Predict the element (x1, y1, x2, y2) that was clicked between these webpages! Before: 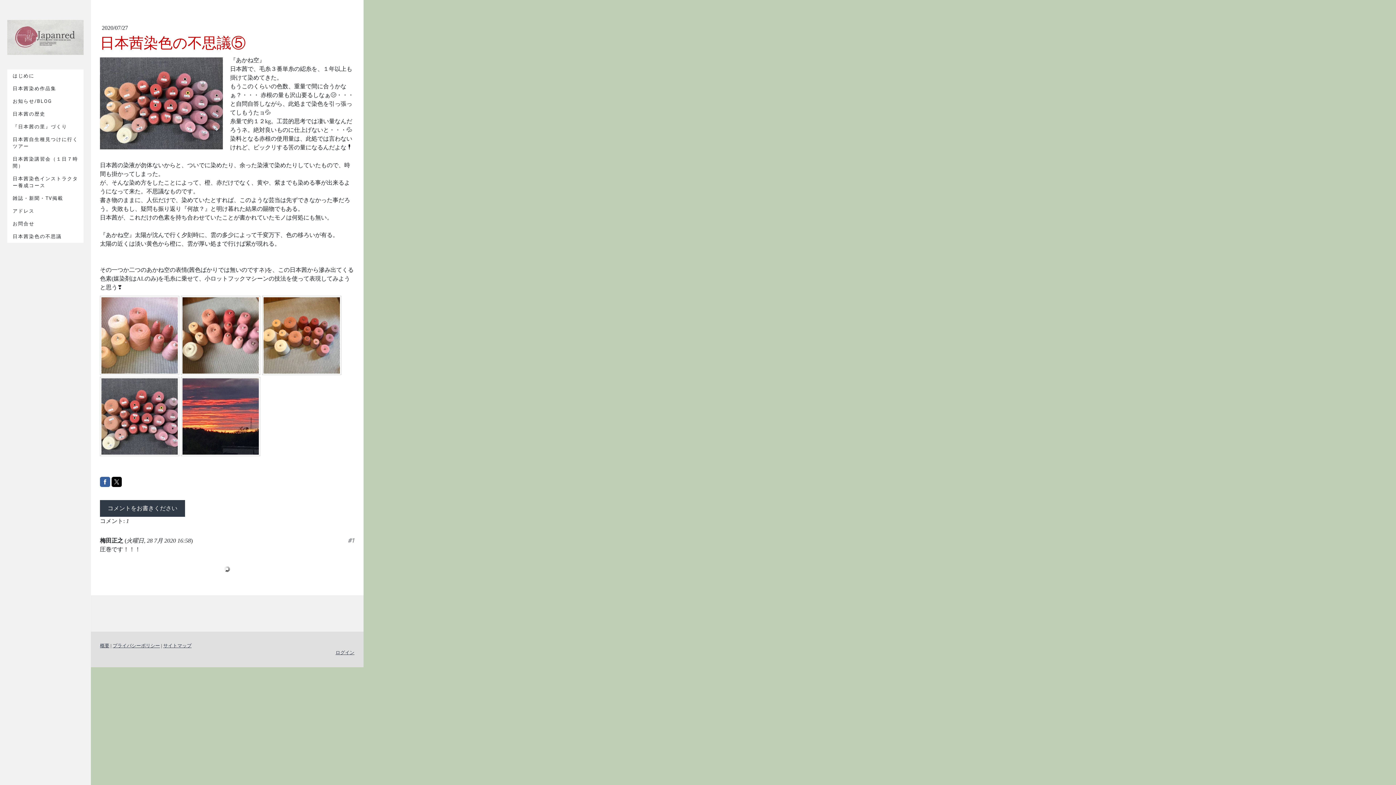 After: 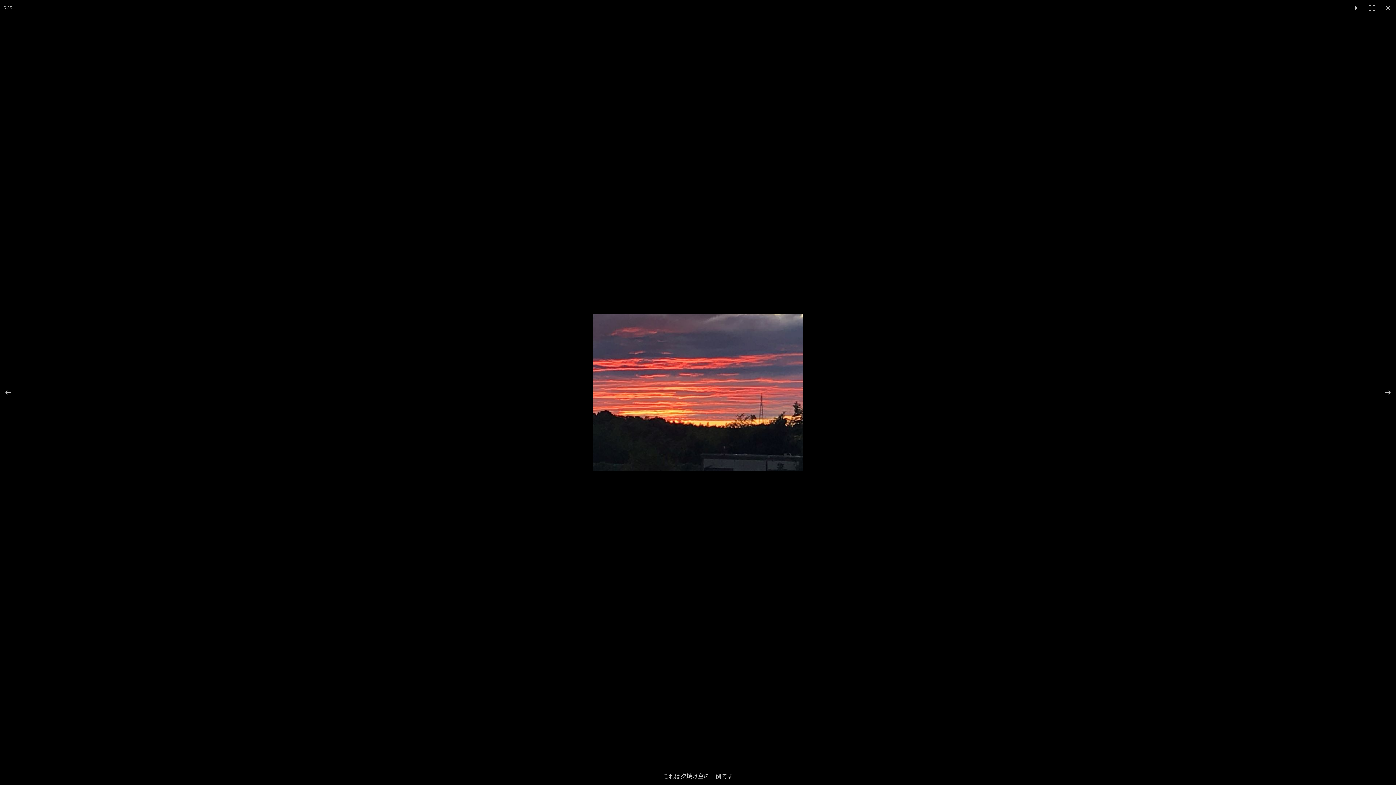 Action: bbox: (181, 377, 260, 456)